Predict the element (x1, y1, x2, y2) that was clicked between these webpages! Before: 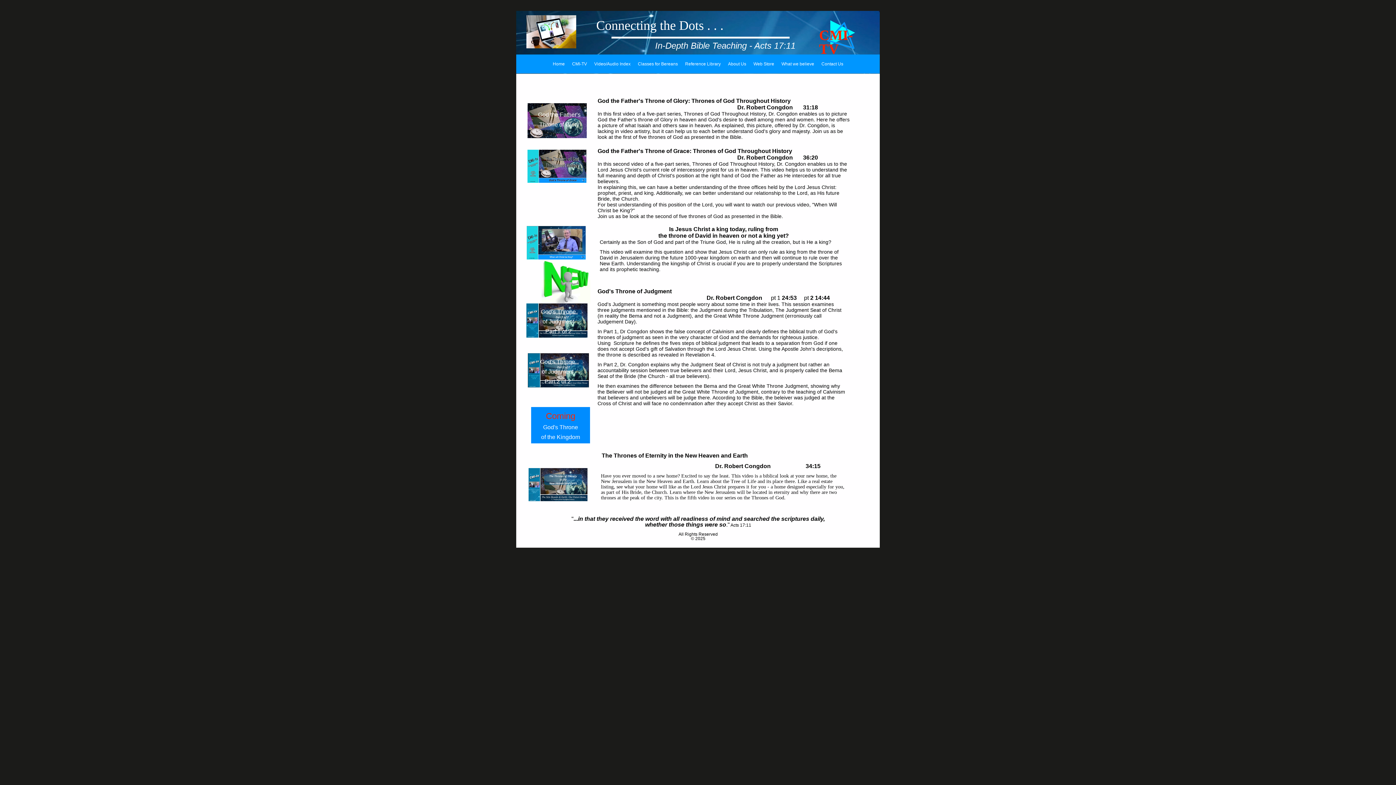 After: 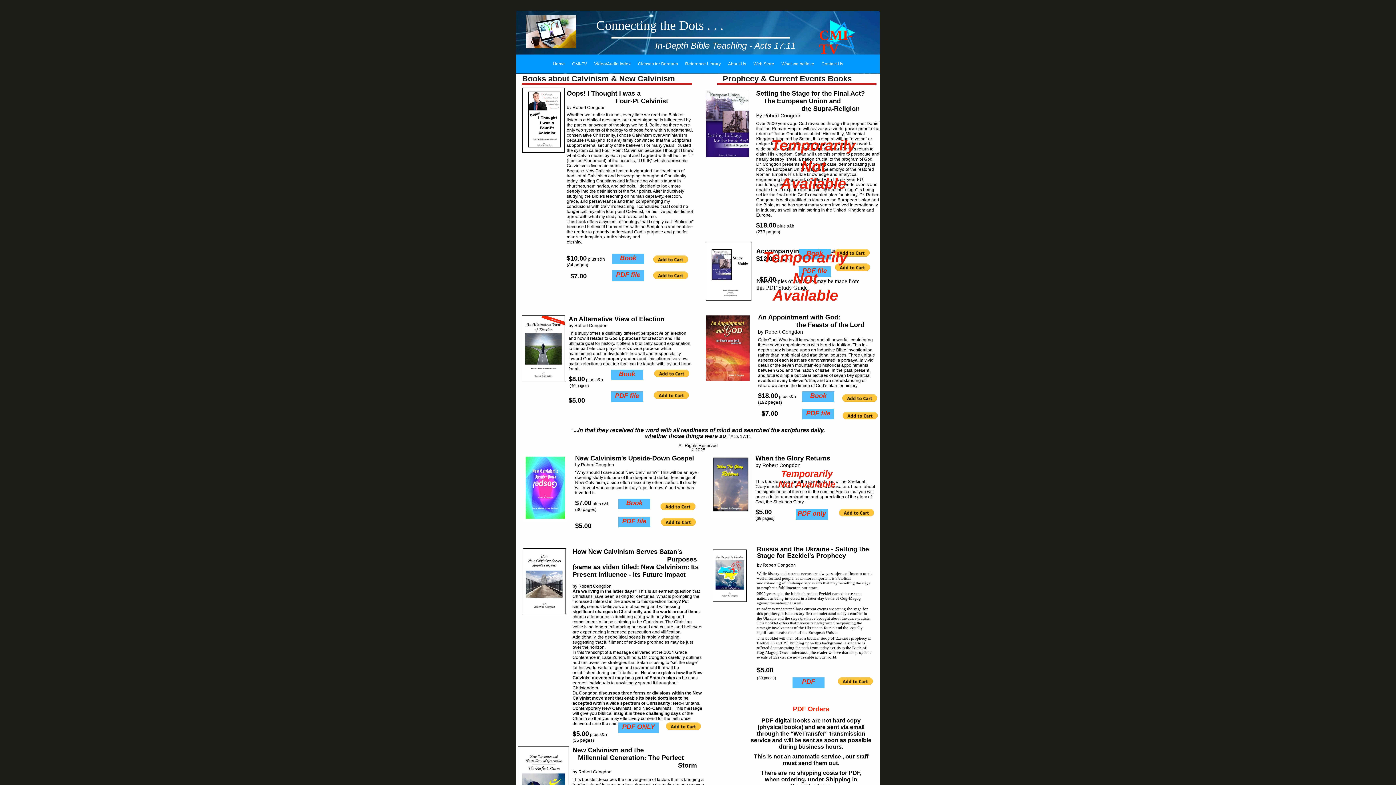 Action: bbox: (750, 54, 778, 73) label: Web Store